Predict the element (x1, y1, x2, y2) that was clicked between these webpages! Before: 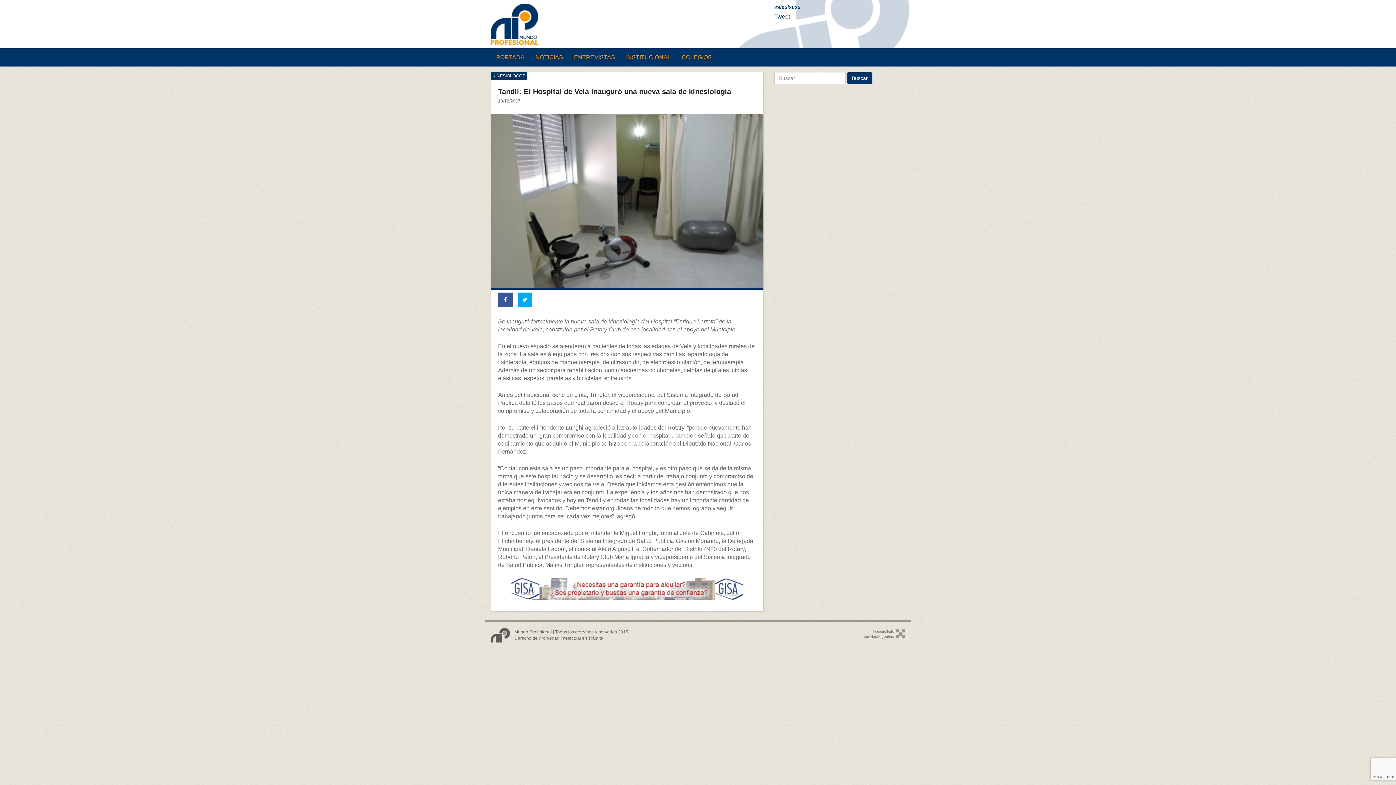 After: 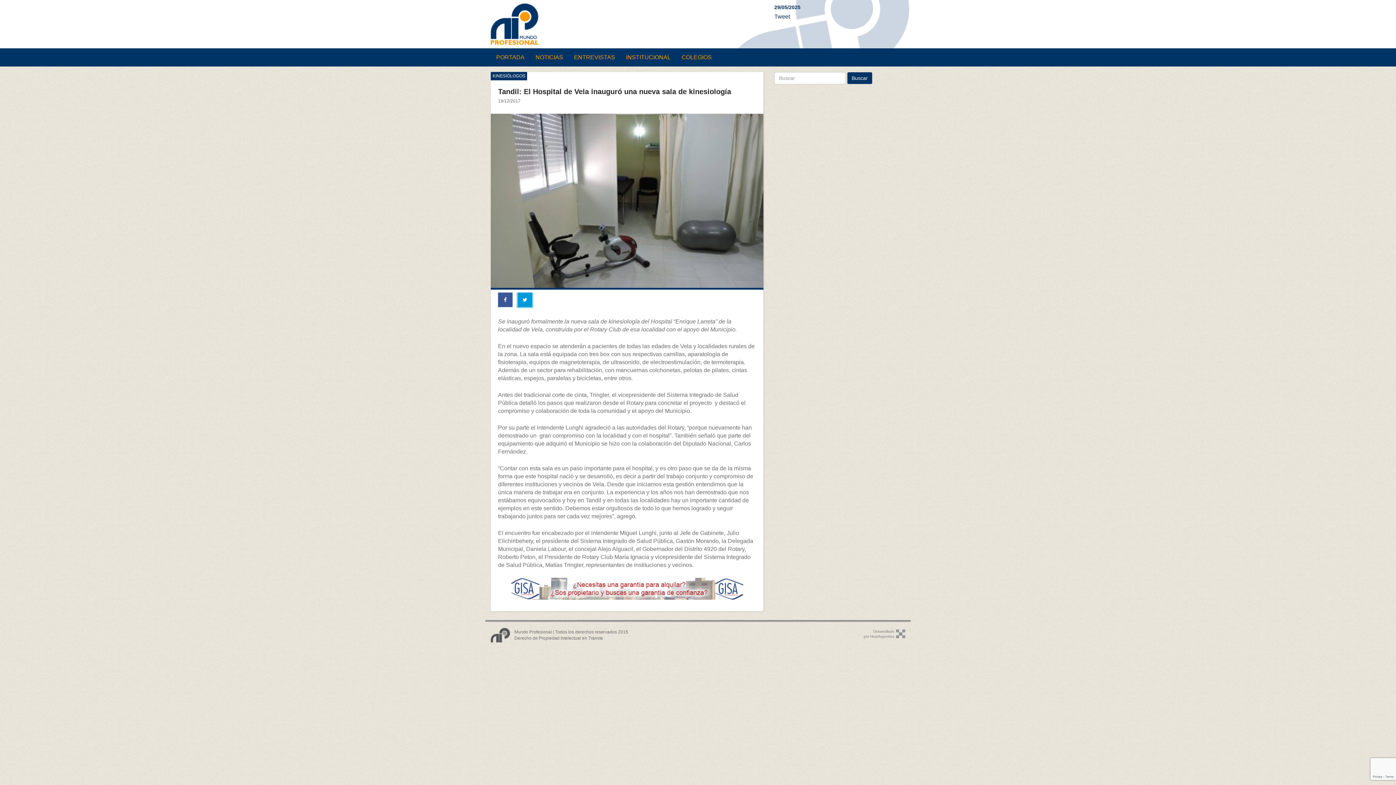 Action: label: Share on Twitter bbox: (517, 292, 532, 307)